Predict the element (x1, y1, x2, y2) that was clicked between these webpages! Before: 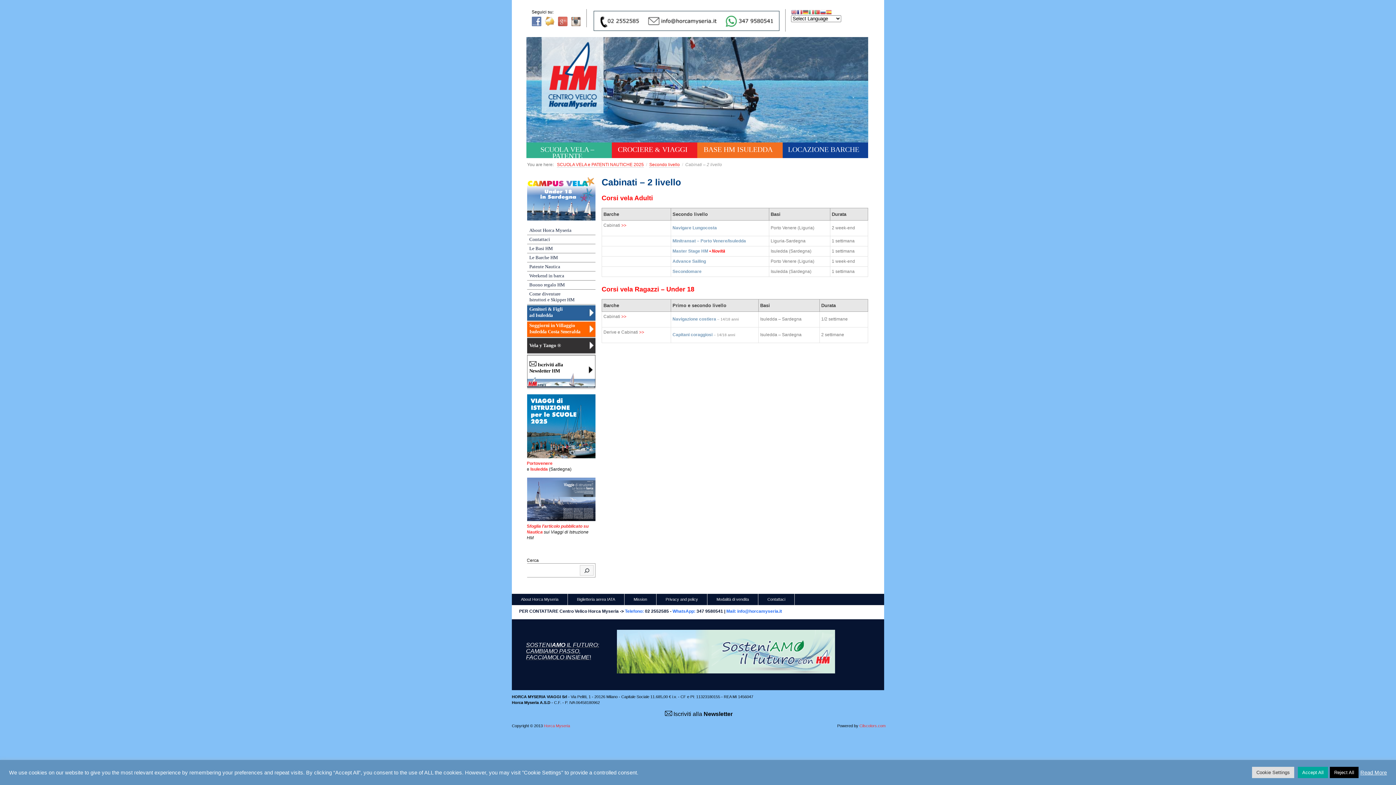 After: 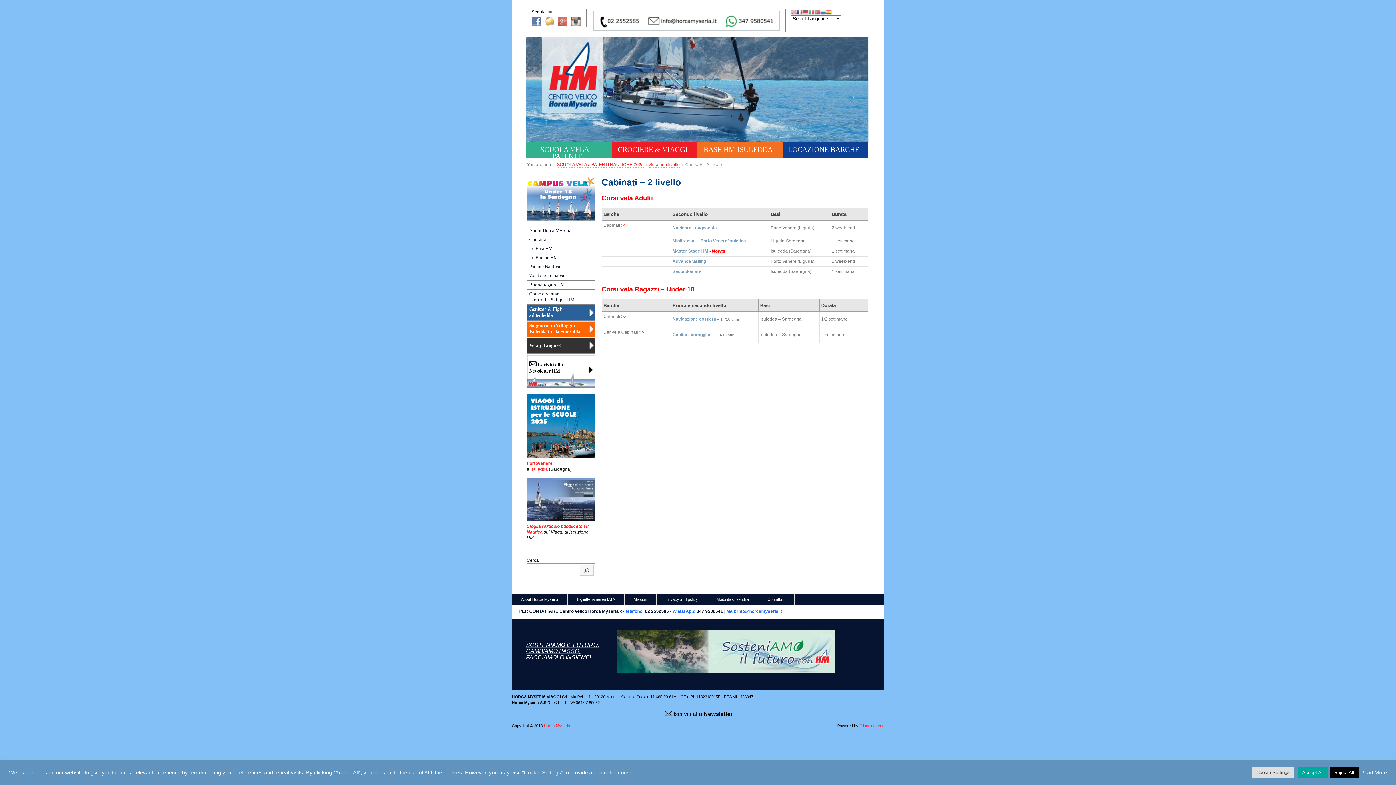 Action: bbox: (544, 724, 570, 728) label: Horca Myseria